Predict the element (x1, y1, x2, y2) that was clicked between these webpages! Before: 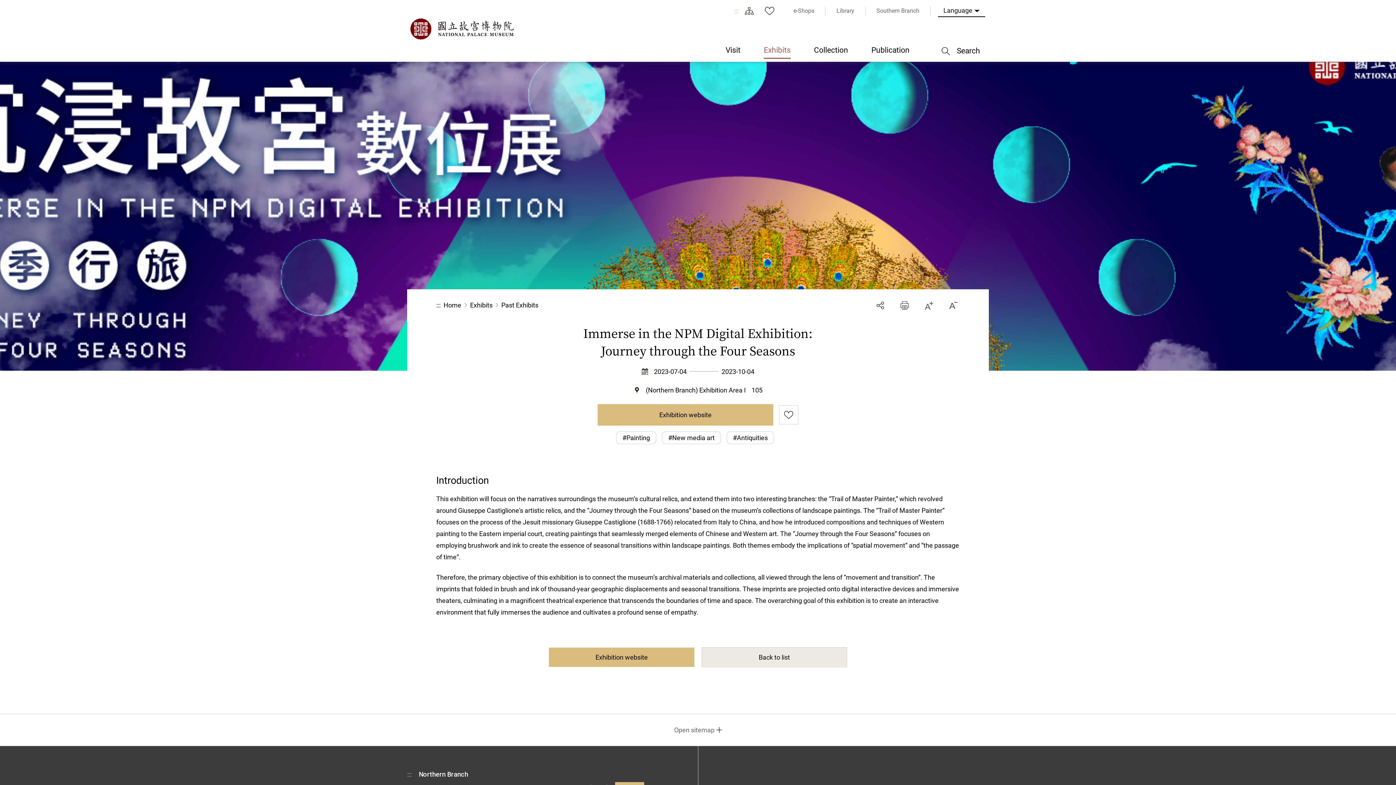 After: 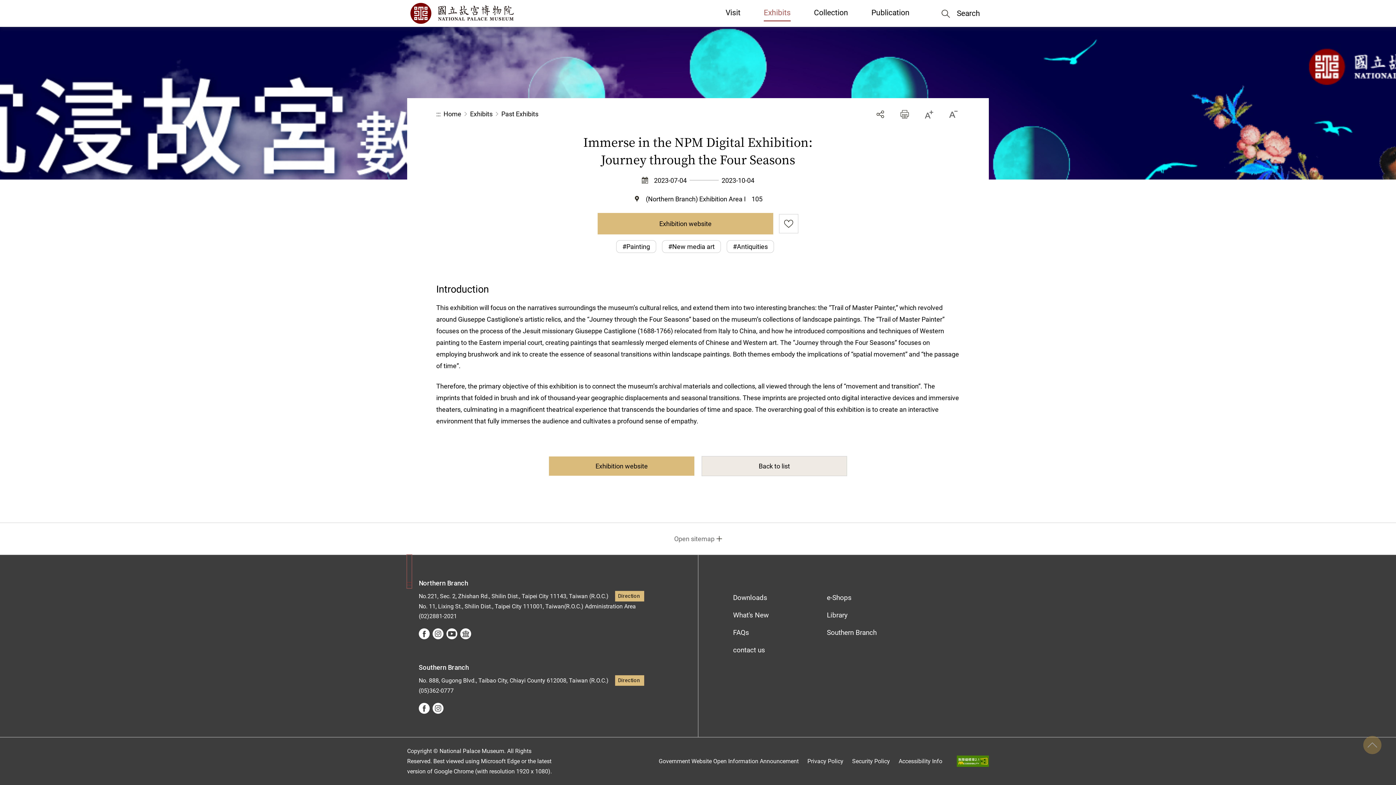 Action: label: ::: bbox: (407, 746, 411, 779)